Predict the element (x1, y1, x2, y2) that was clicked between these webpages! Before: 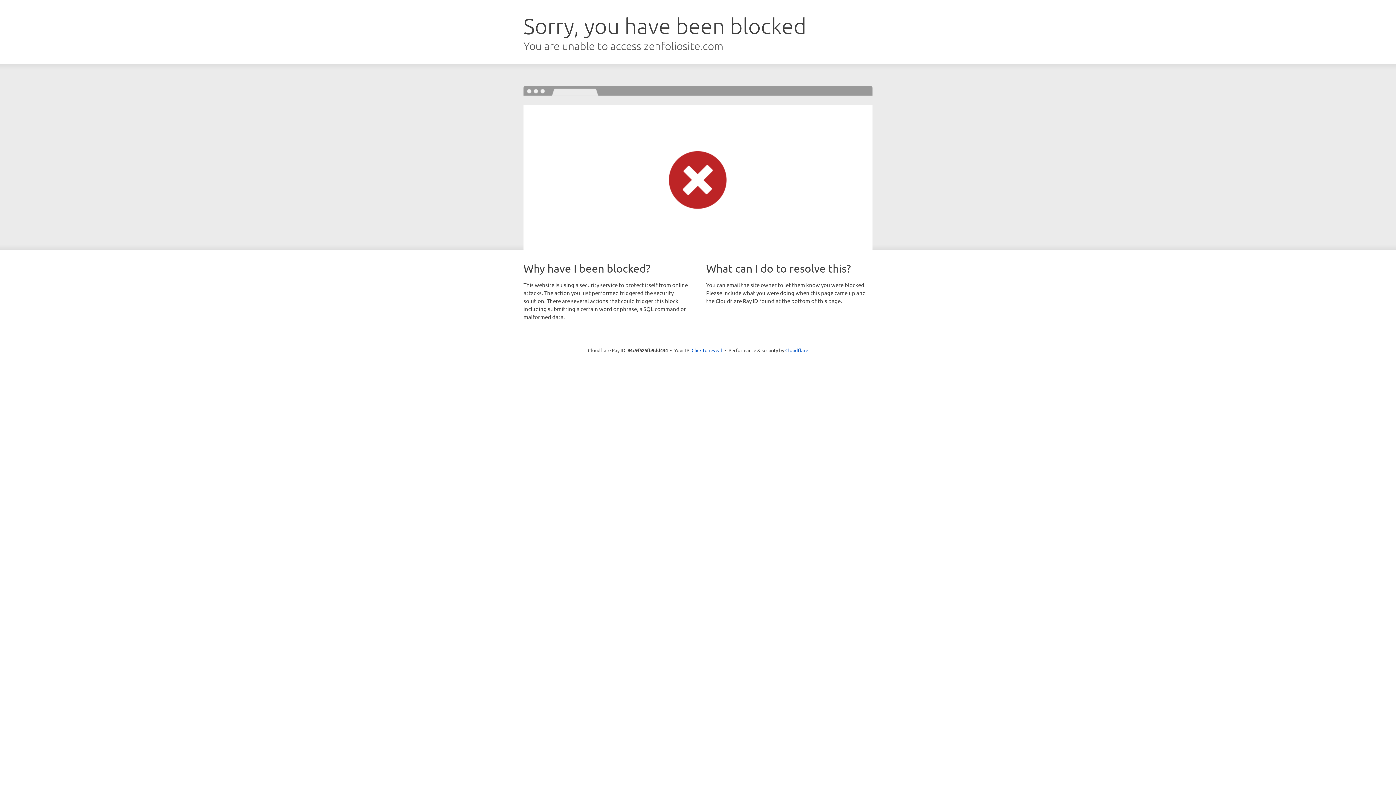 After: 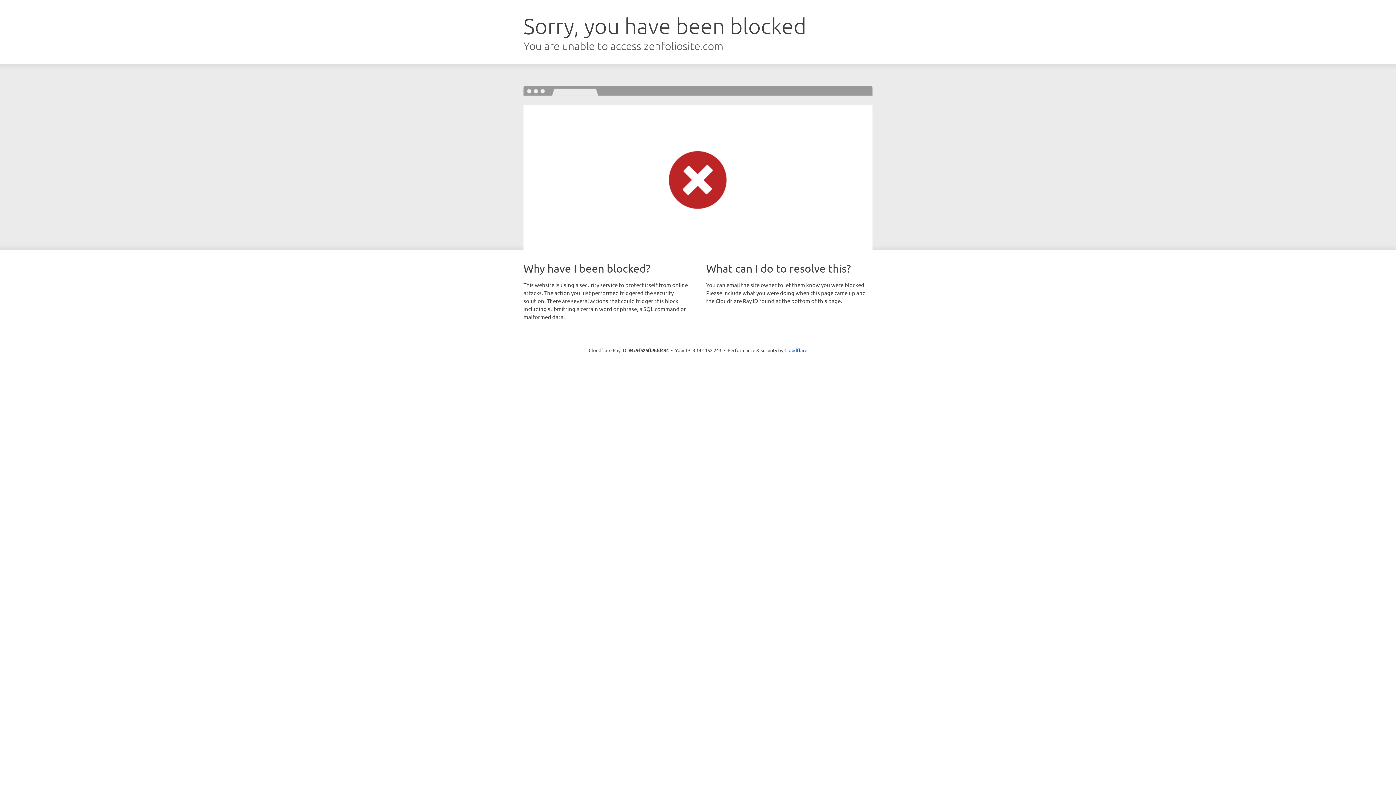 Action: label: Click to reveal bbox: (691, 346, 722, 353)